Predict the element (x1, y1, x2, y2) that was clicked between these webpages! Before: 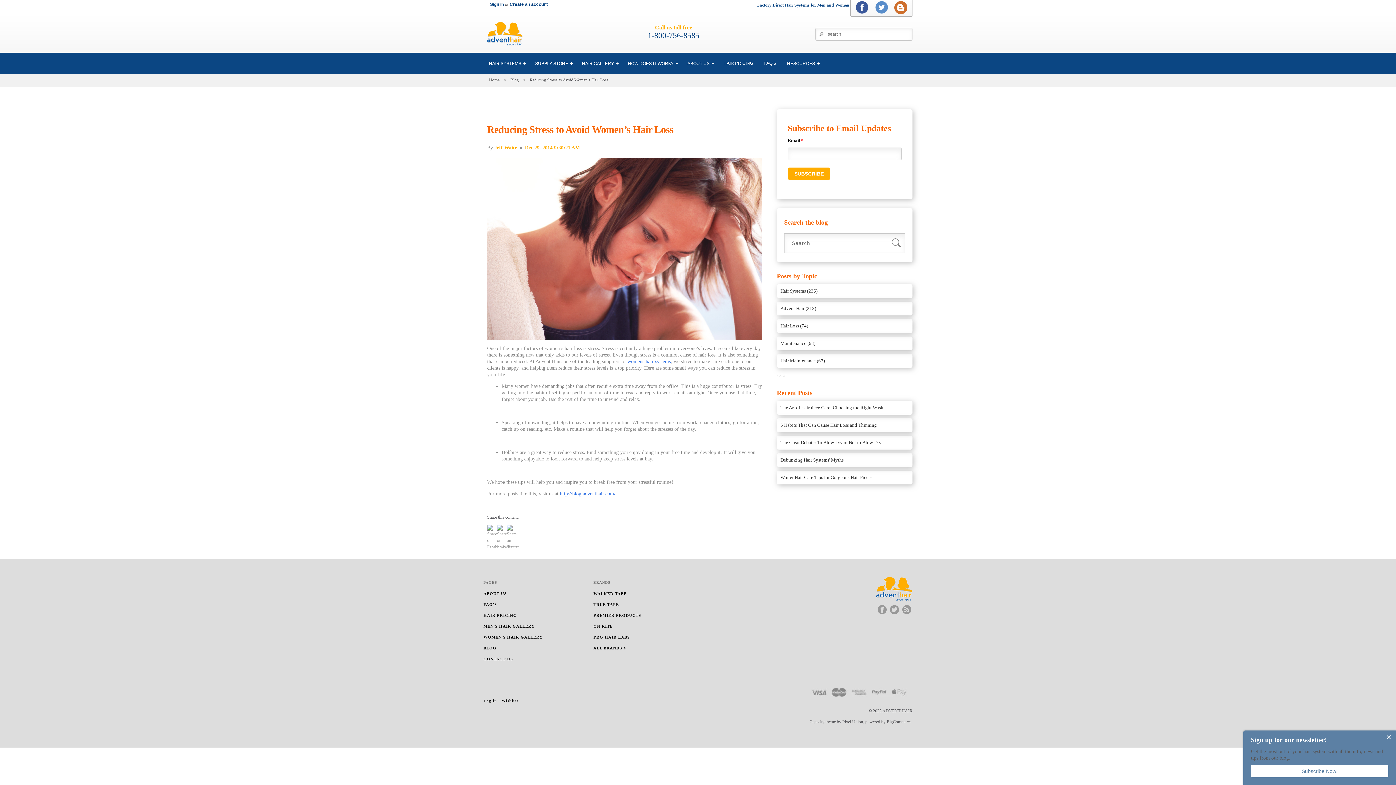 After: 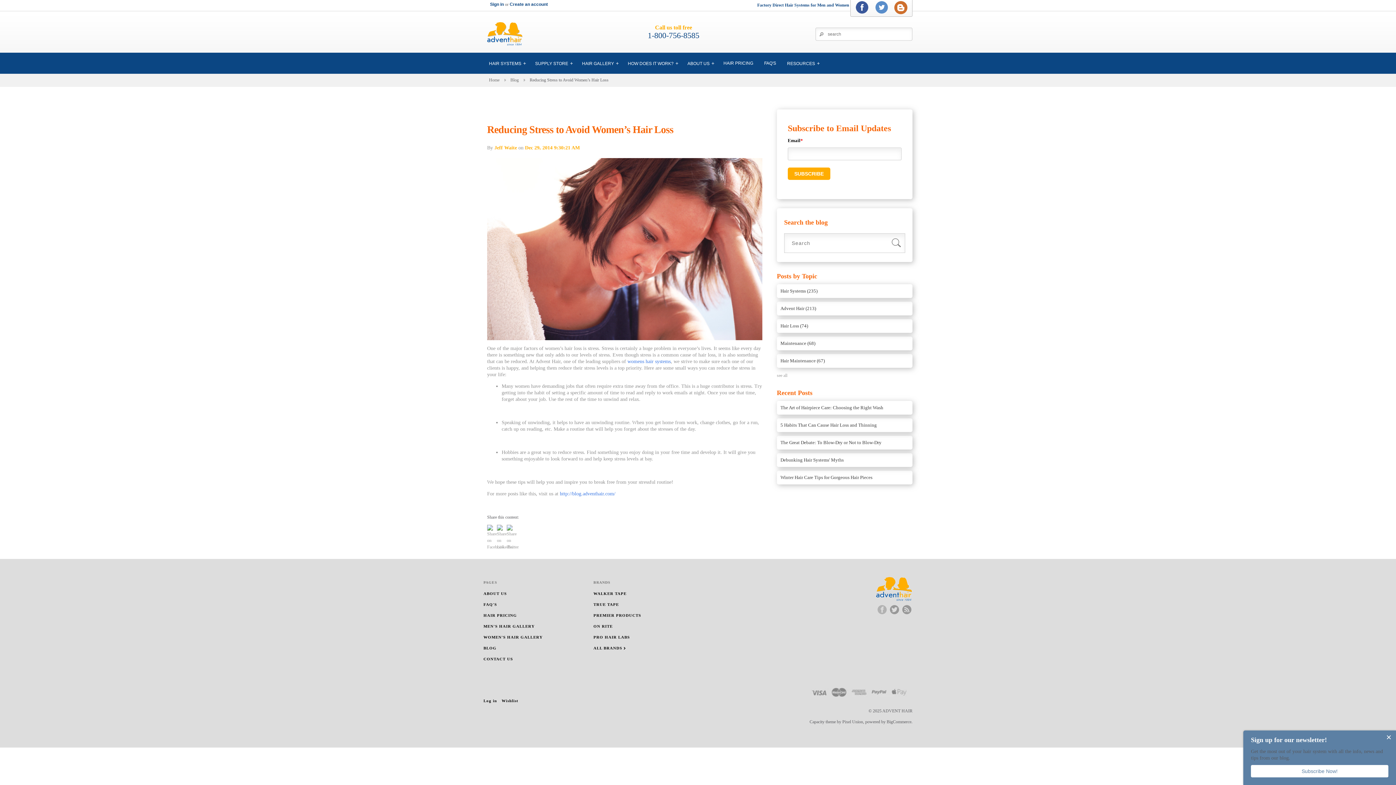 Action: bbox: (876, 608, 887, 613)